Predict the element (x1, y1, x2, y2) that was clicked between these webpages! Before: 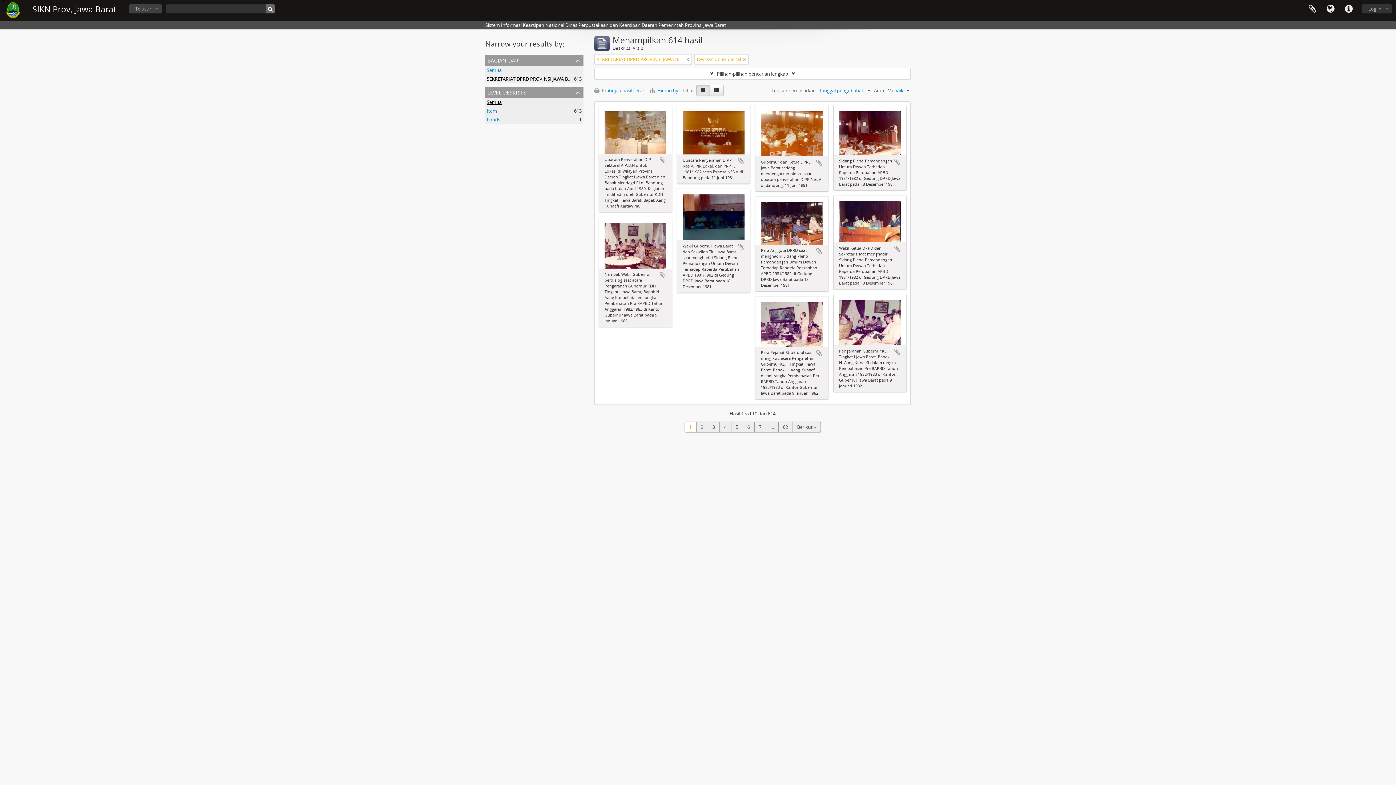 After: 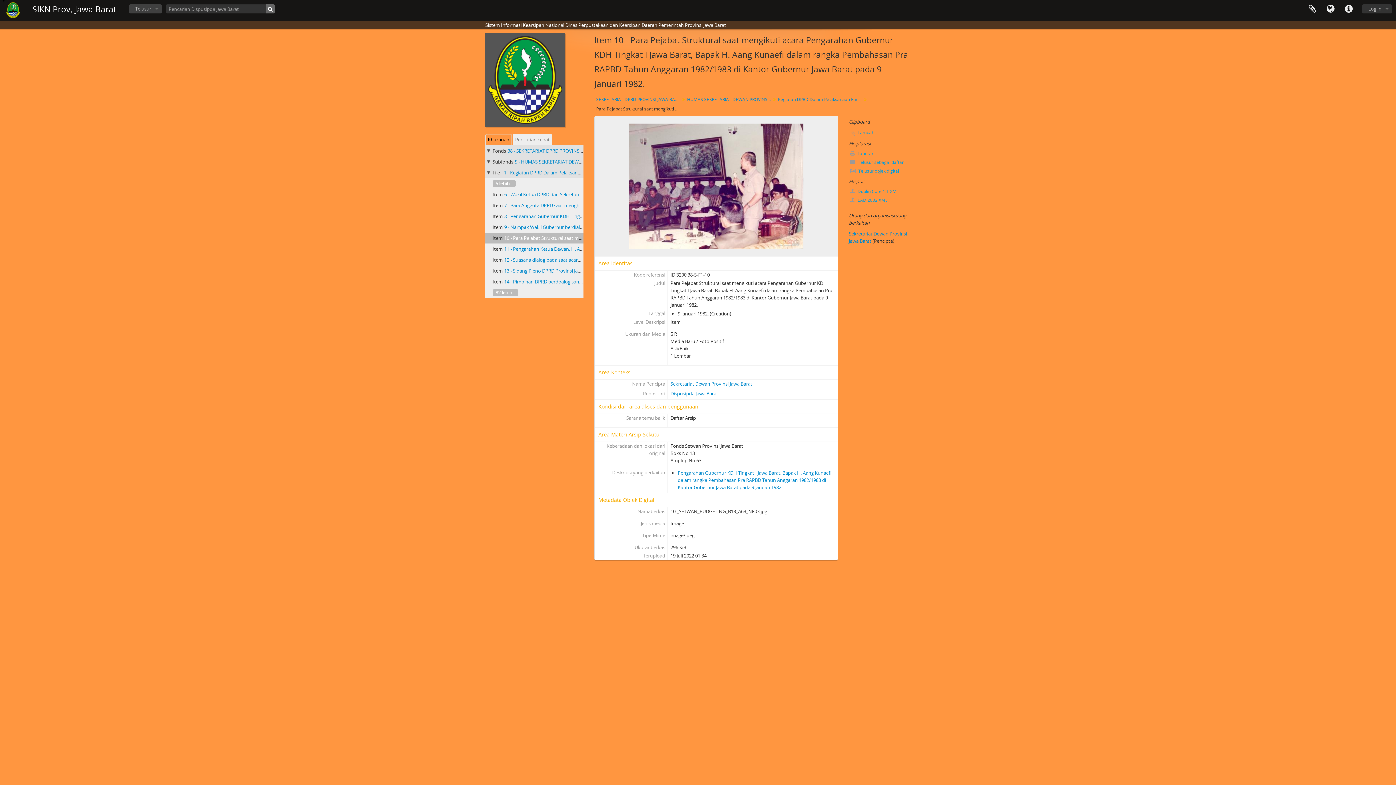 Action: bbox: (761, 321, 822, 326)